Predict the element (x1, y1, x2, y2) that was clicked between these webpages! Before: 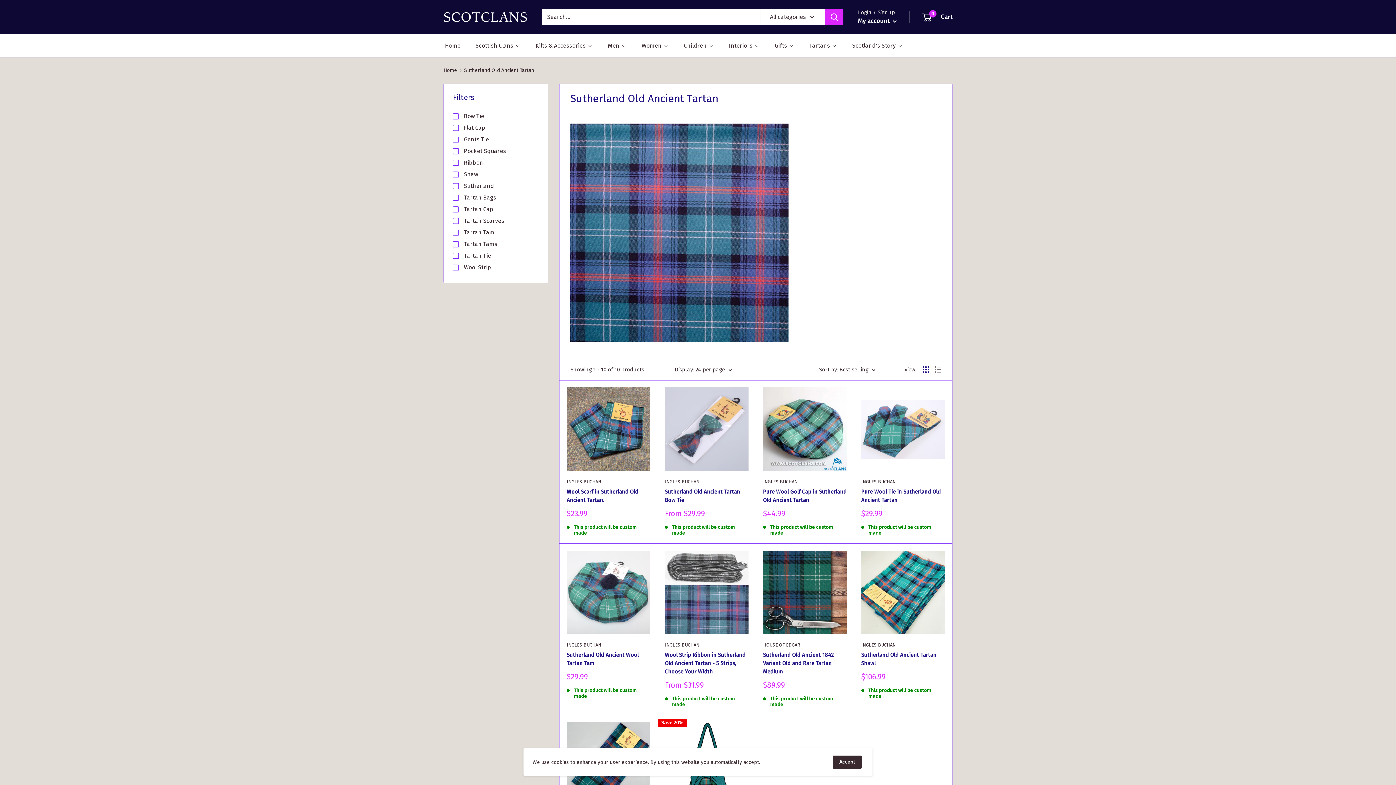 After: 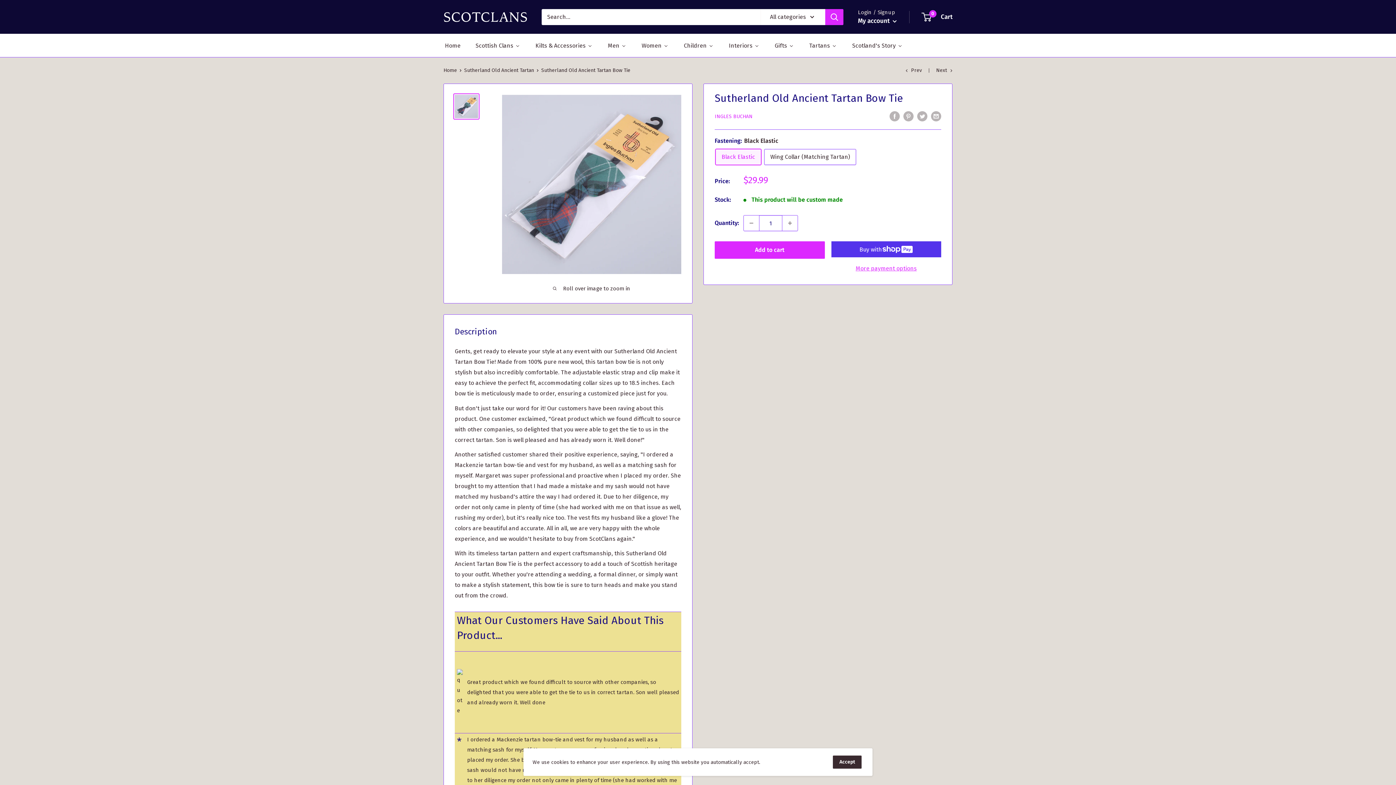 Action: bbox: (665, 387, 748, 471)